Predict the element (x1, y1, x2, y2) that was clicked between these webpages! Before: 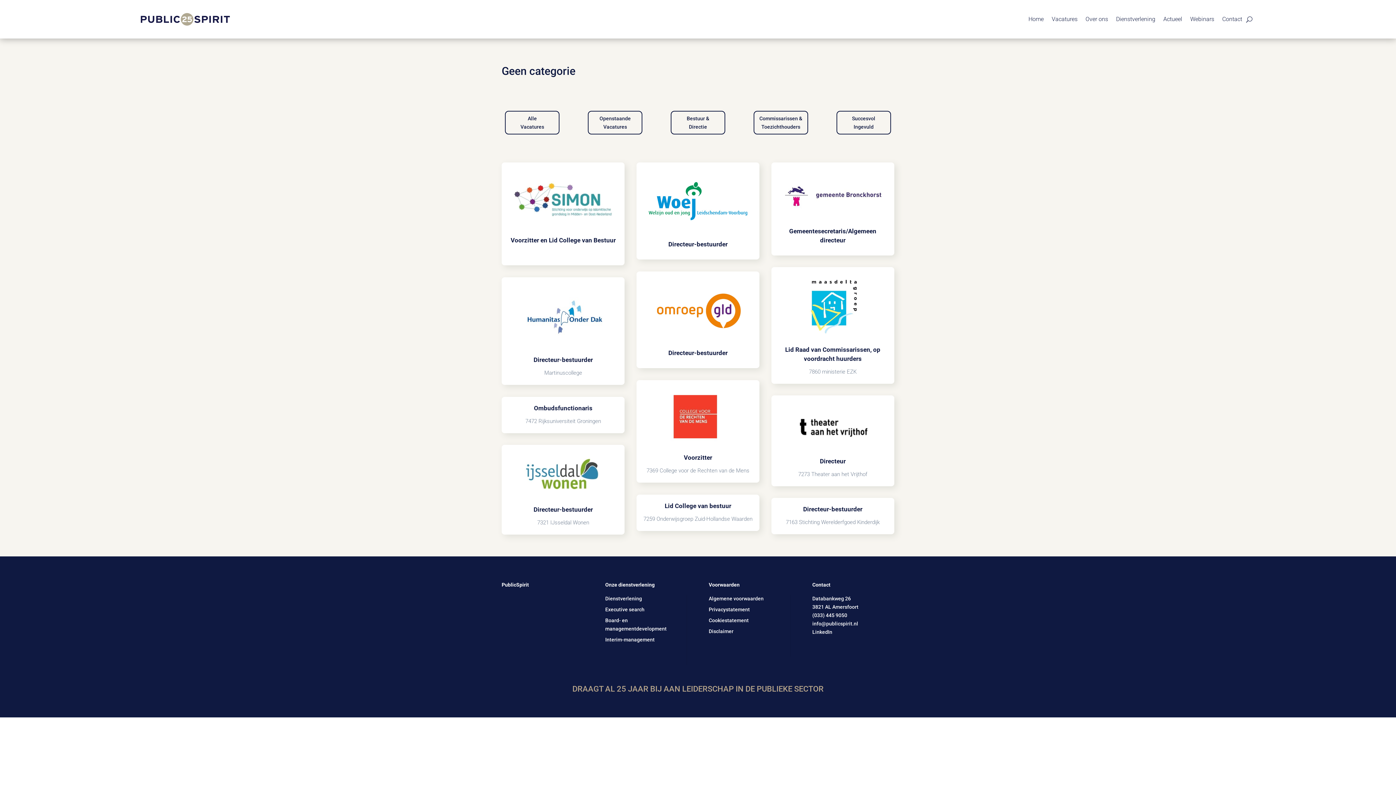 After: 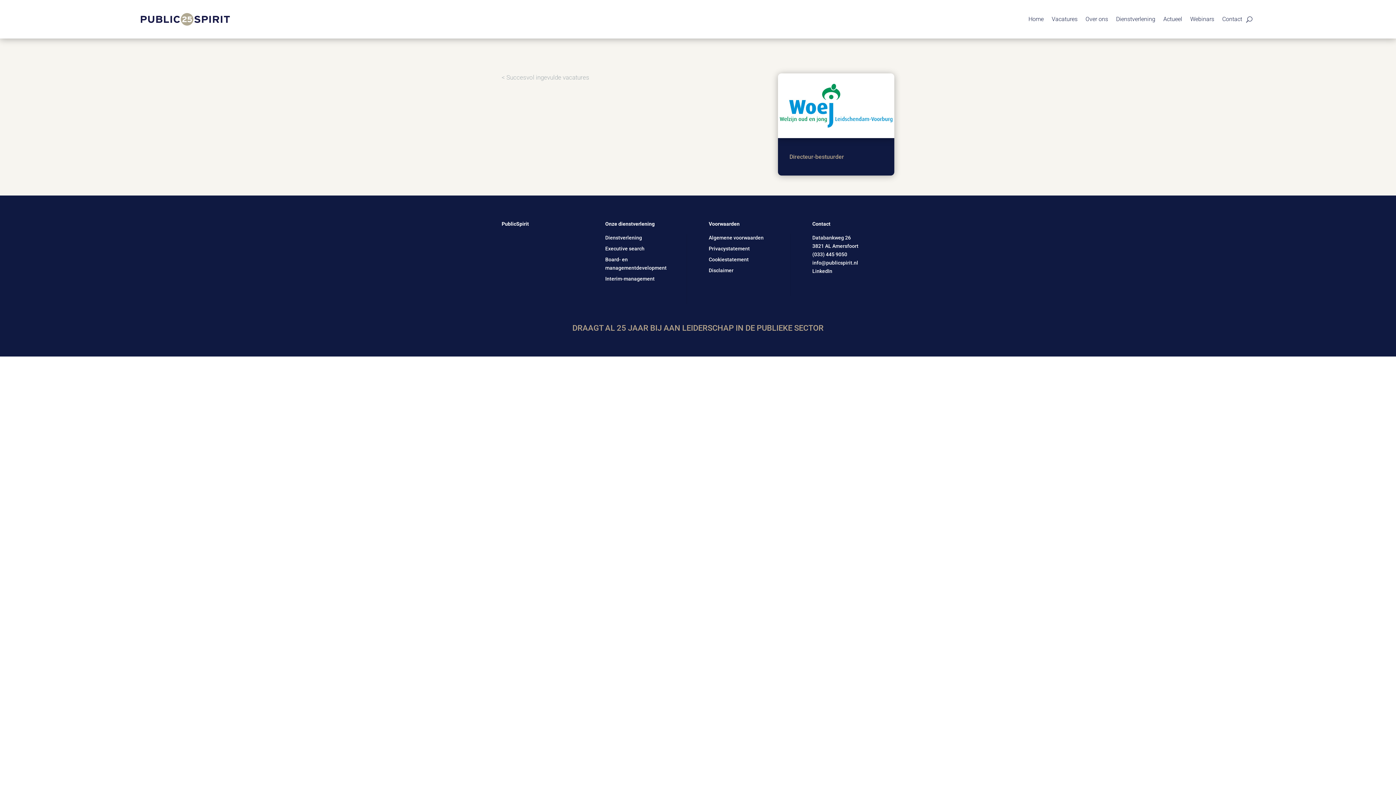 Action: label: Directeur-bestuurder bbox: (668, 240, 727, 248)